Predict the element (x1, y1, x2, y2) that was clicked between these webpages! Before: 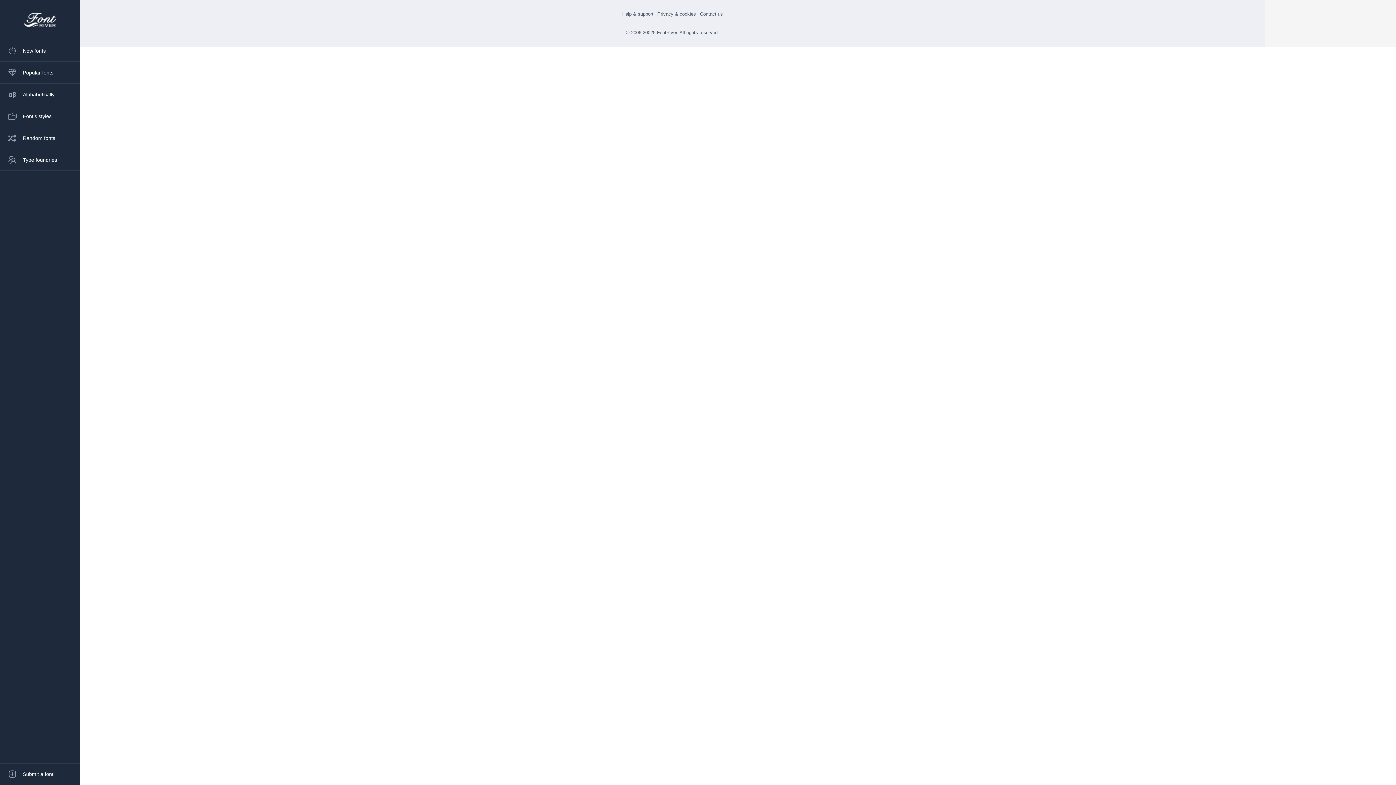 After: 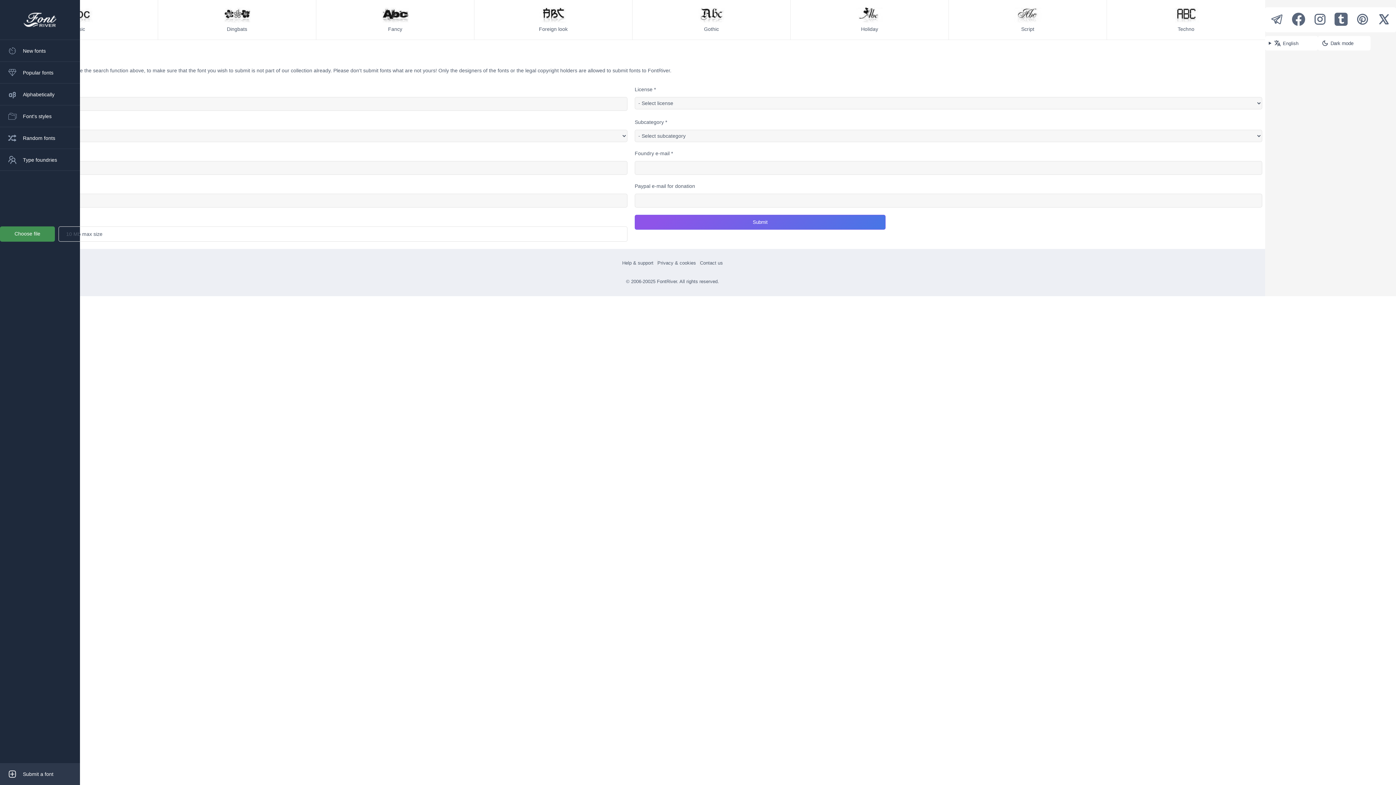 Action: label: Submit a font bbox: (0, 763, 80, 785)